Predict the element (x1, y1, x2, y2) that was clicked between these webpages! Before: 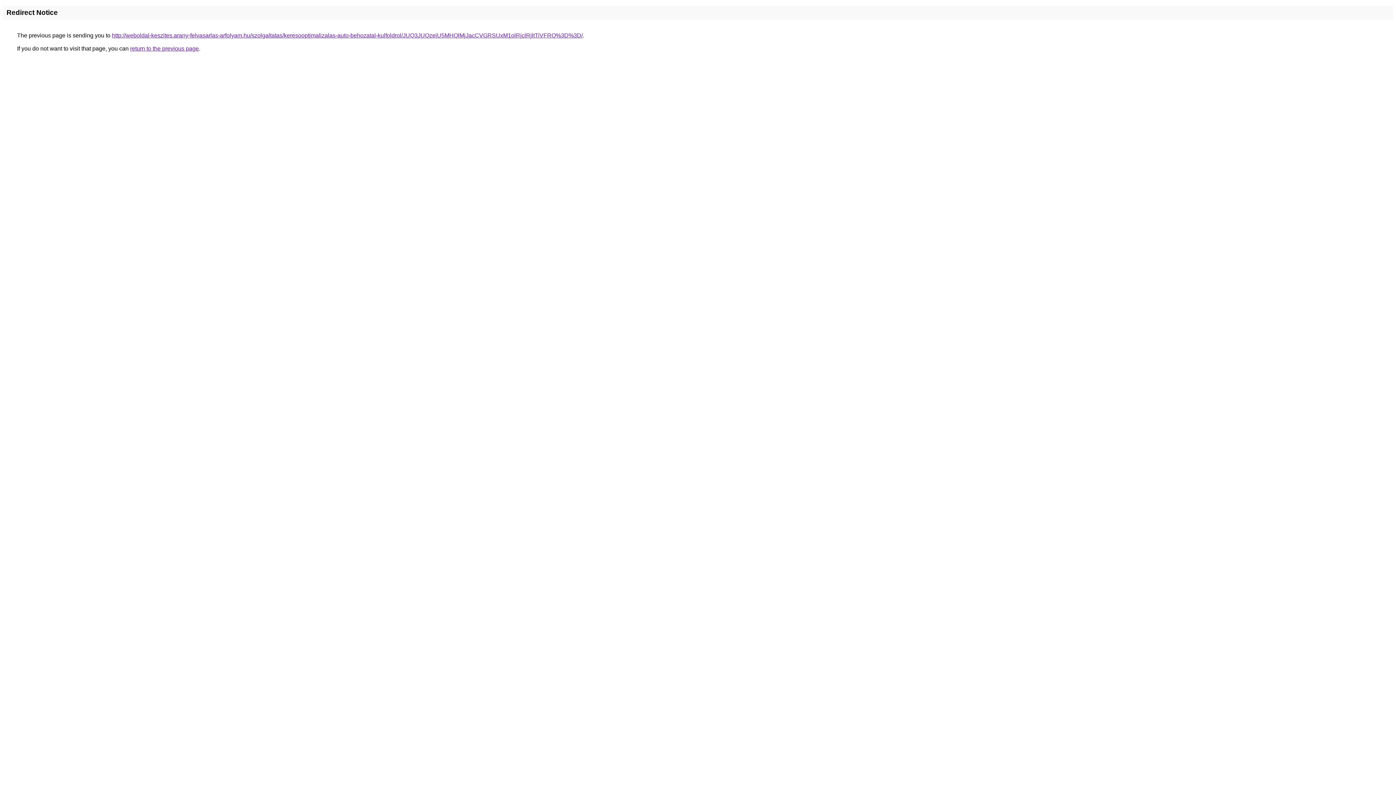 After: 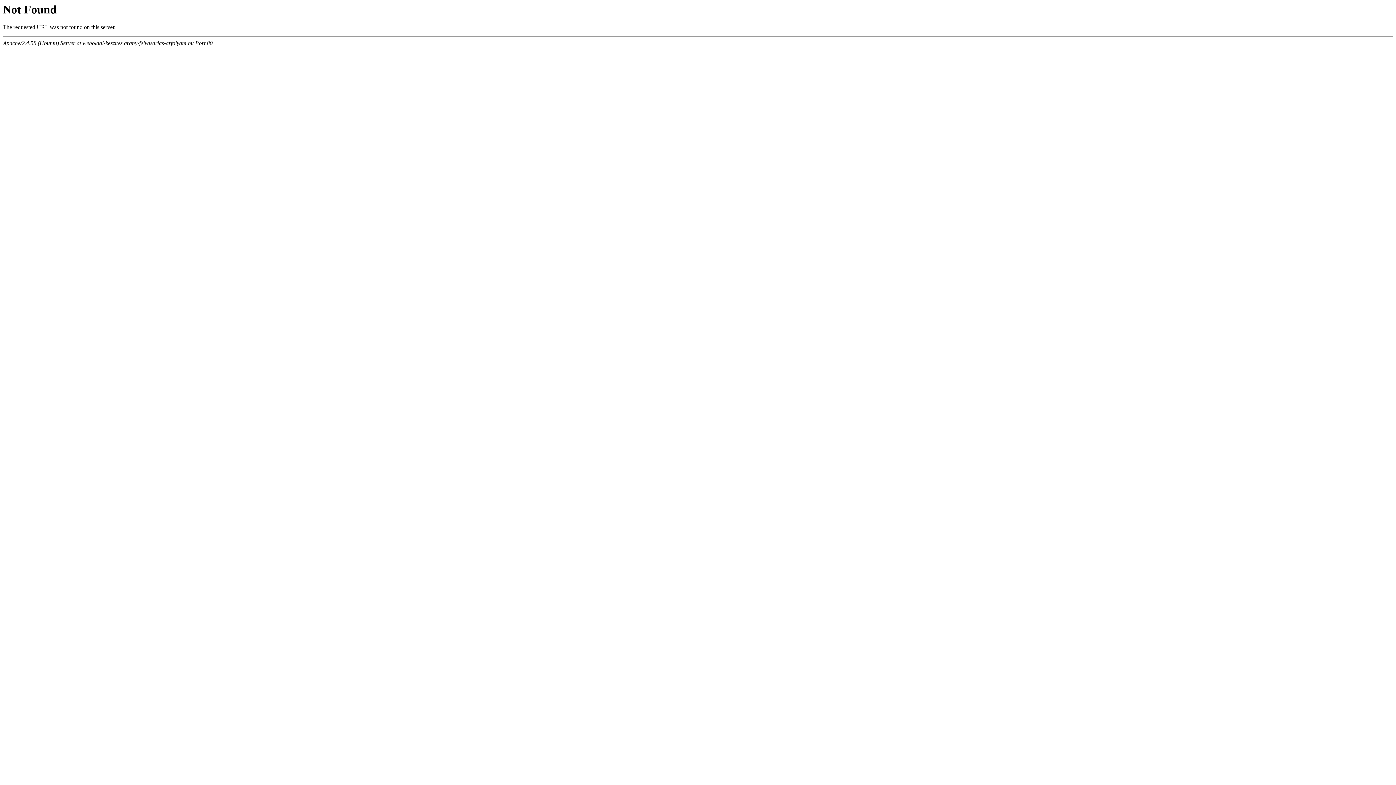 Action: bbox: (112, 32, 582, 38) label: http://weboldal-keszites.arany-felvasarlas-arfolyam.hu/szolgaltatas/keresooptimalizalas-auto-behozatal-kulfoldrol/JUQ3JUQzeiU5MHQlMjJacCVGRSUxM1olRjclRjltTiVFRQ%3D%3D/